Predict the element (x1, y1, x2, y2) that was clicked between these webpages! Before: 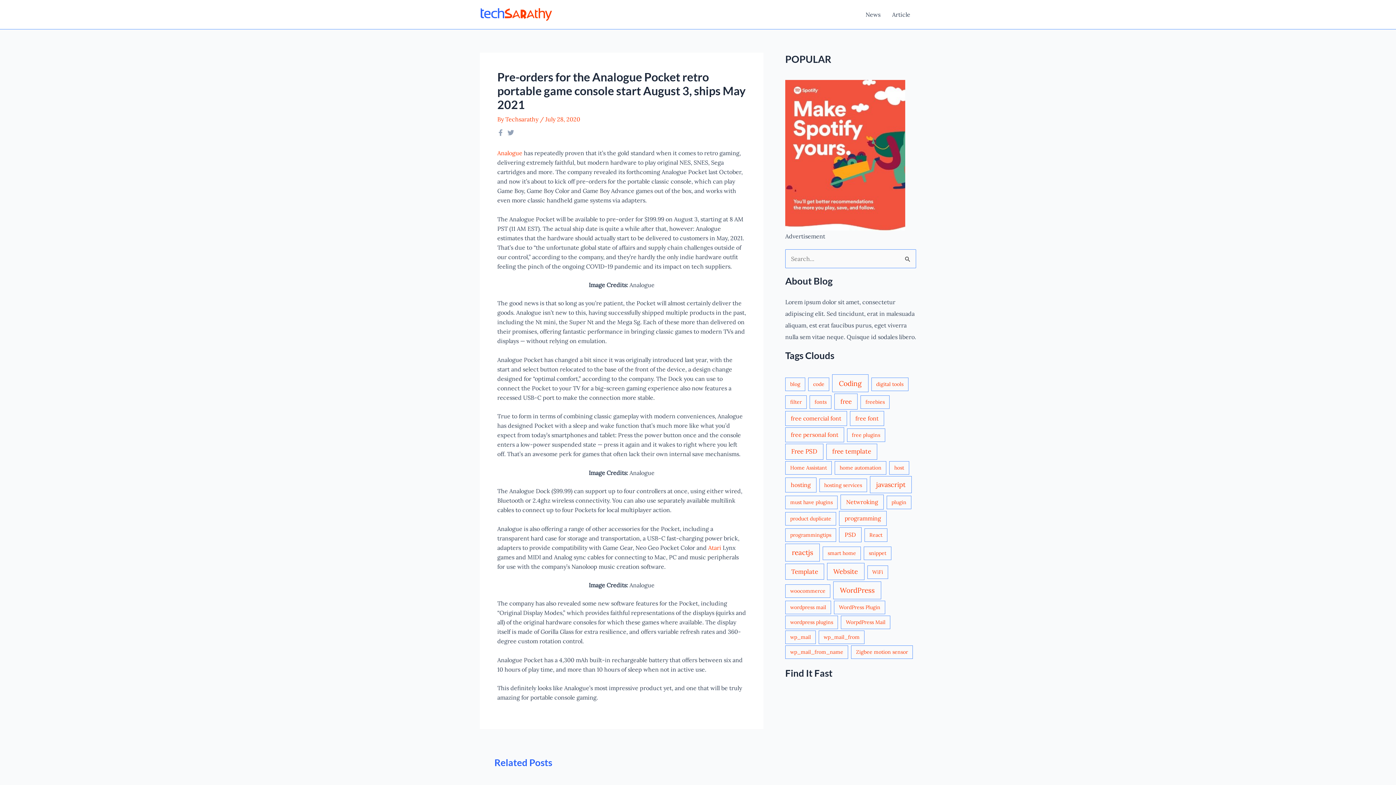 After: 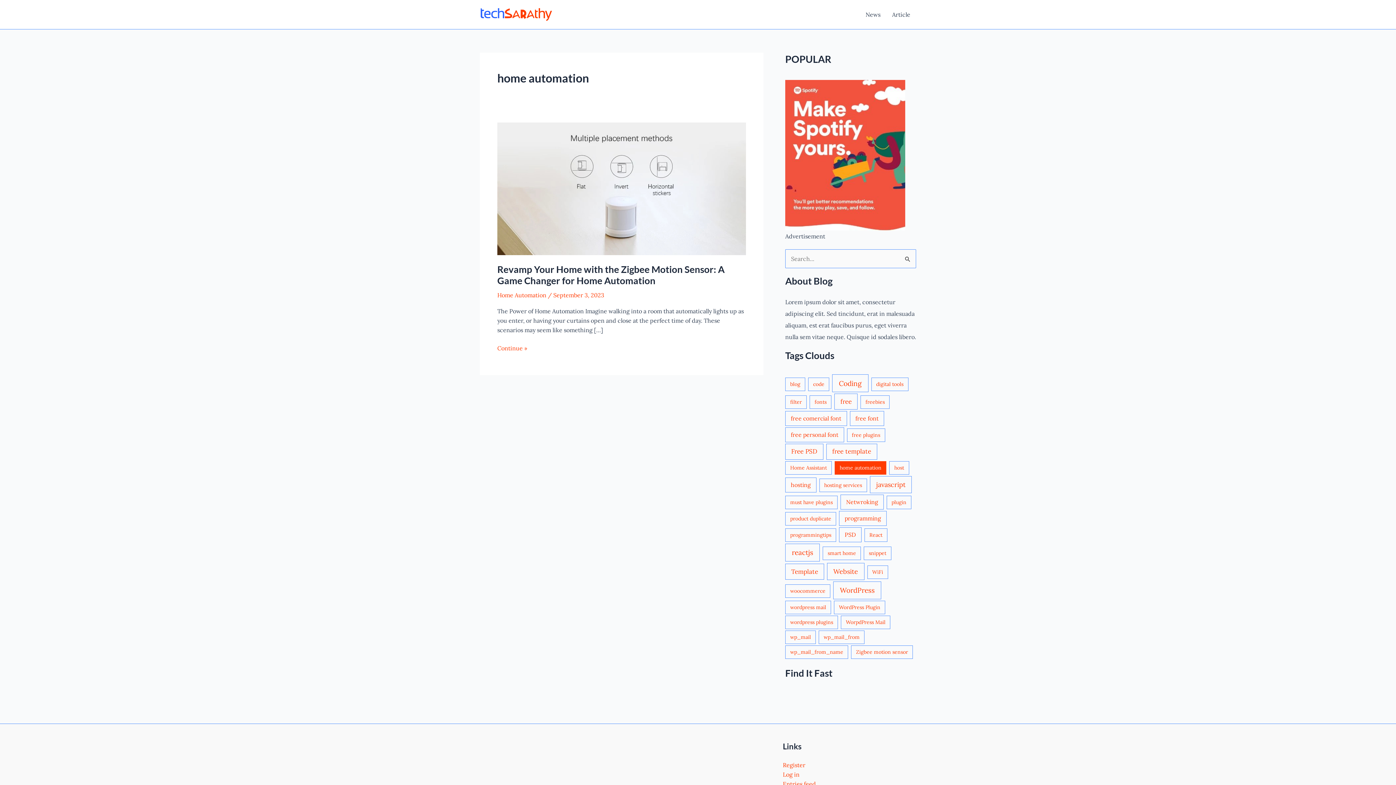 Action: bbox: (834, 461, 886, 474) label: home automation (1 item)